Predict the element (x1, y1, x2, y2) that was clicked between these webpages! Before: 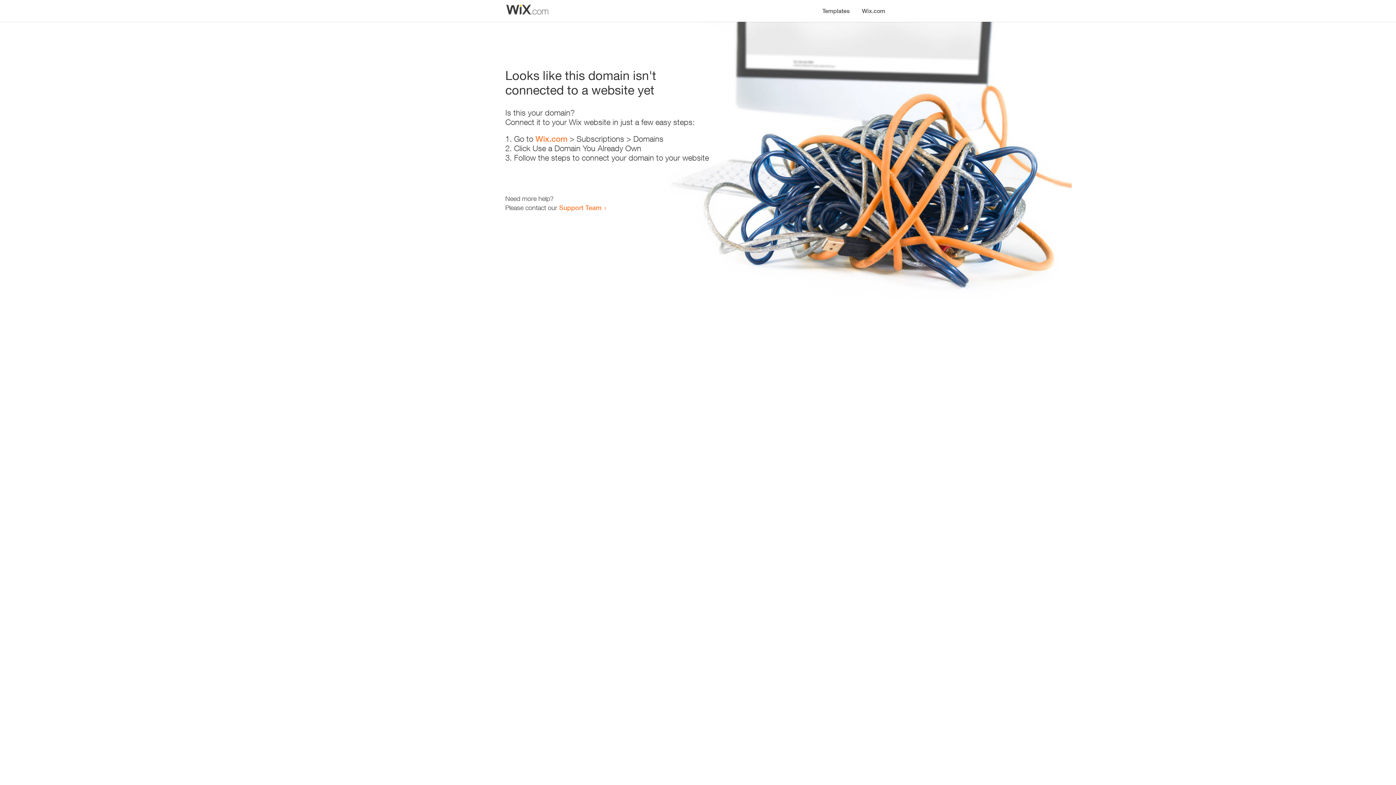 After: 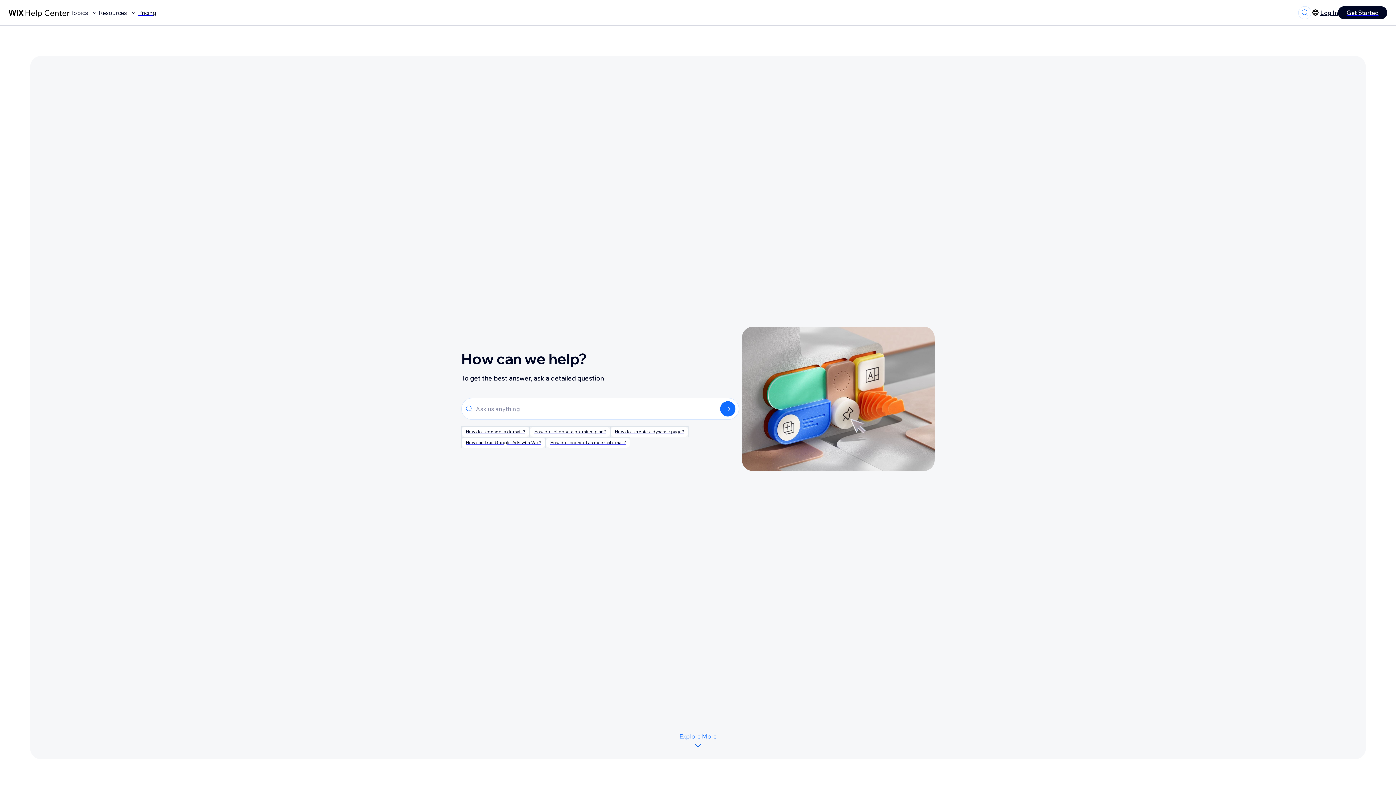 Action: label: Support Team bbox: (559, 203, 601, 211)